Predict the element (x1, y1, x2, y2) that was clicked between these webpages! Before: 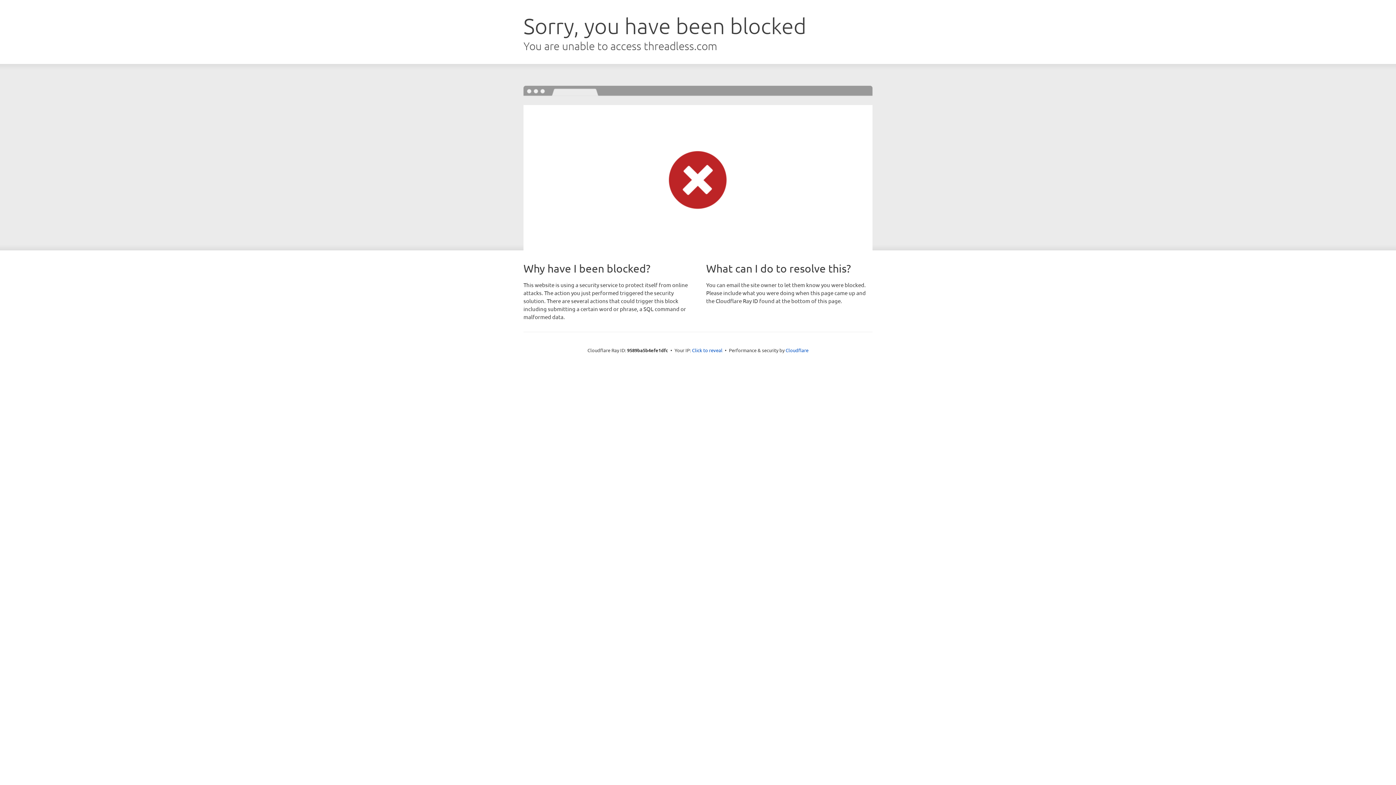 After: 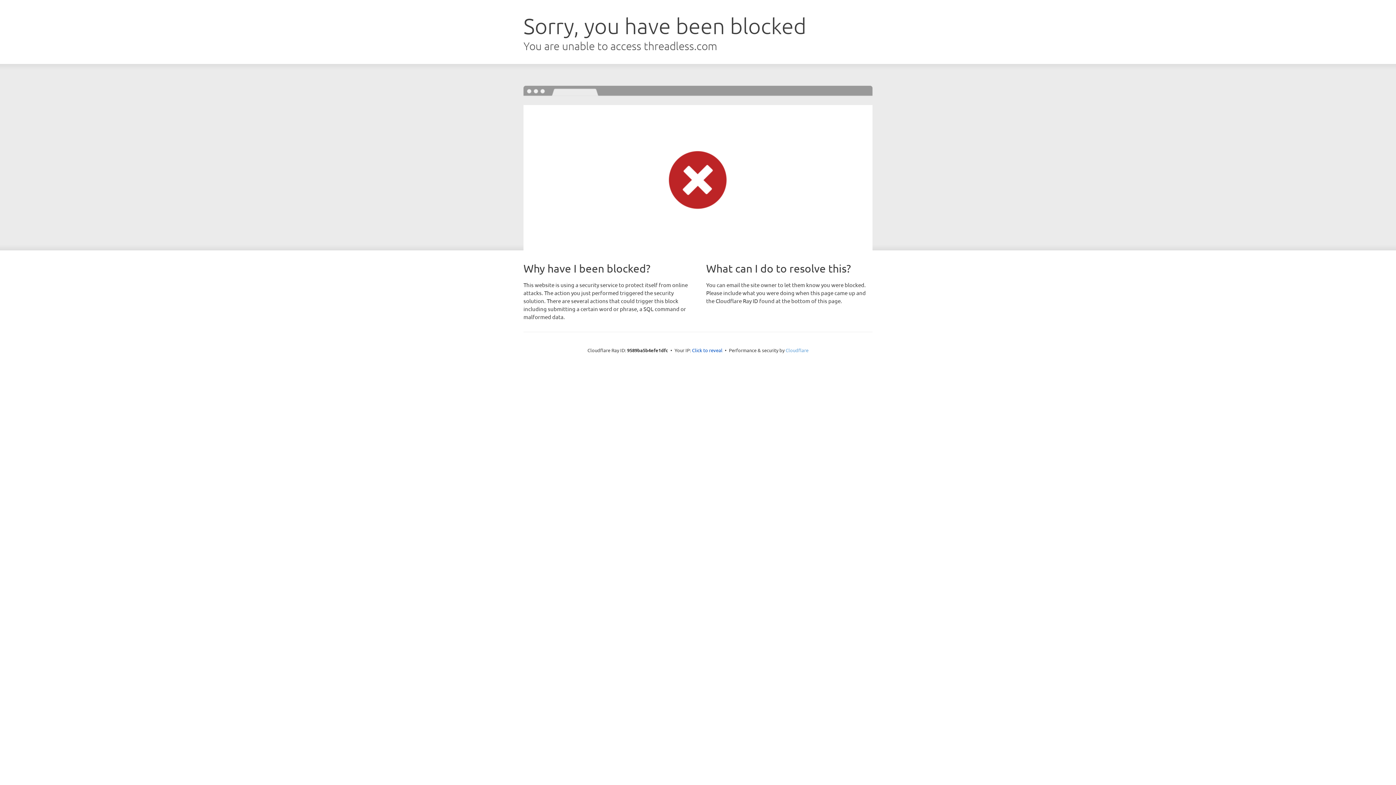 Action: label: Cloudflare bbox: (785, 347, 808, 353)